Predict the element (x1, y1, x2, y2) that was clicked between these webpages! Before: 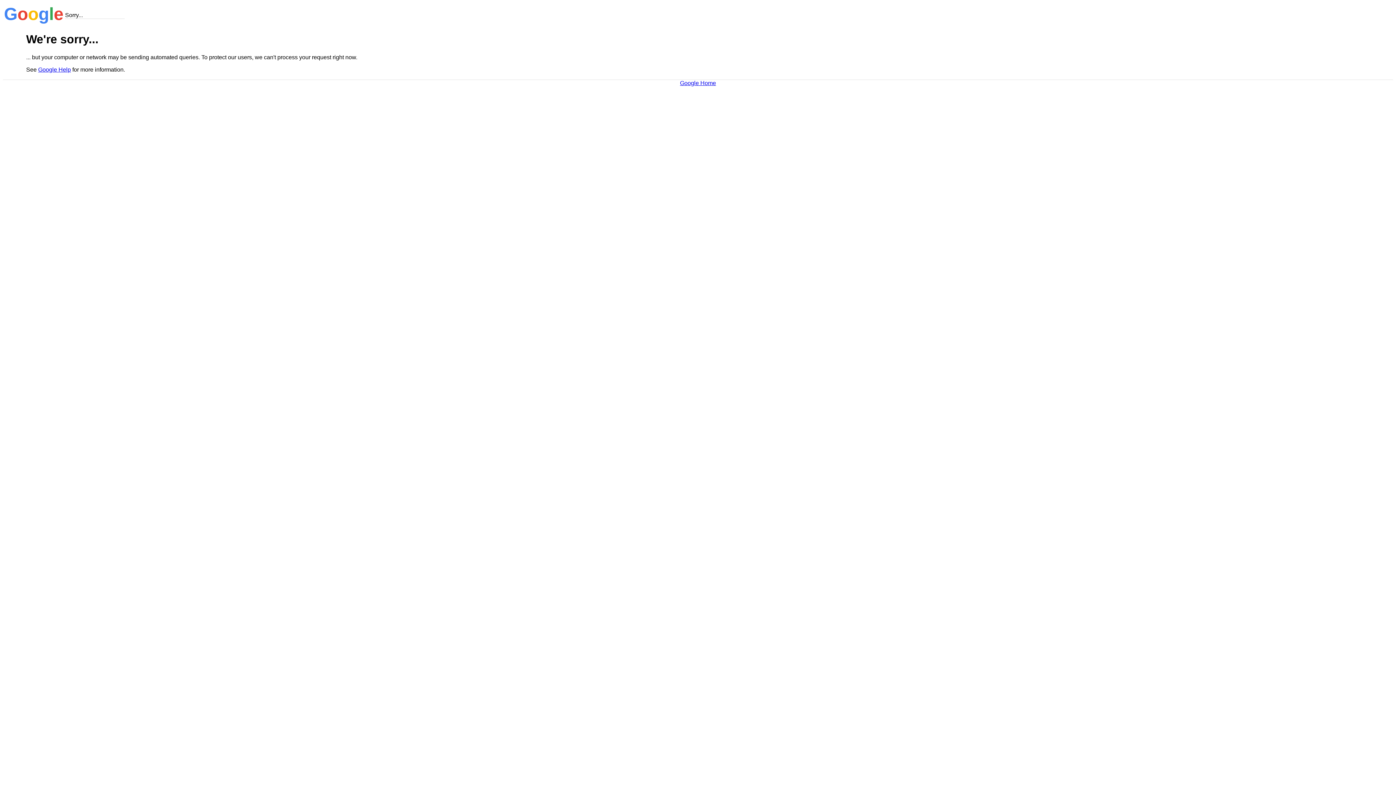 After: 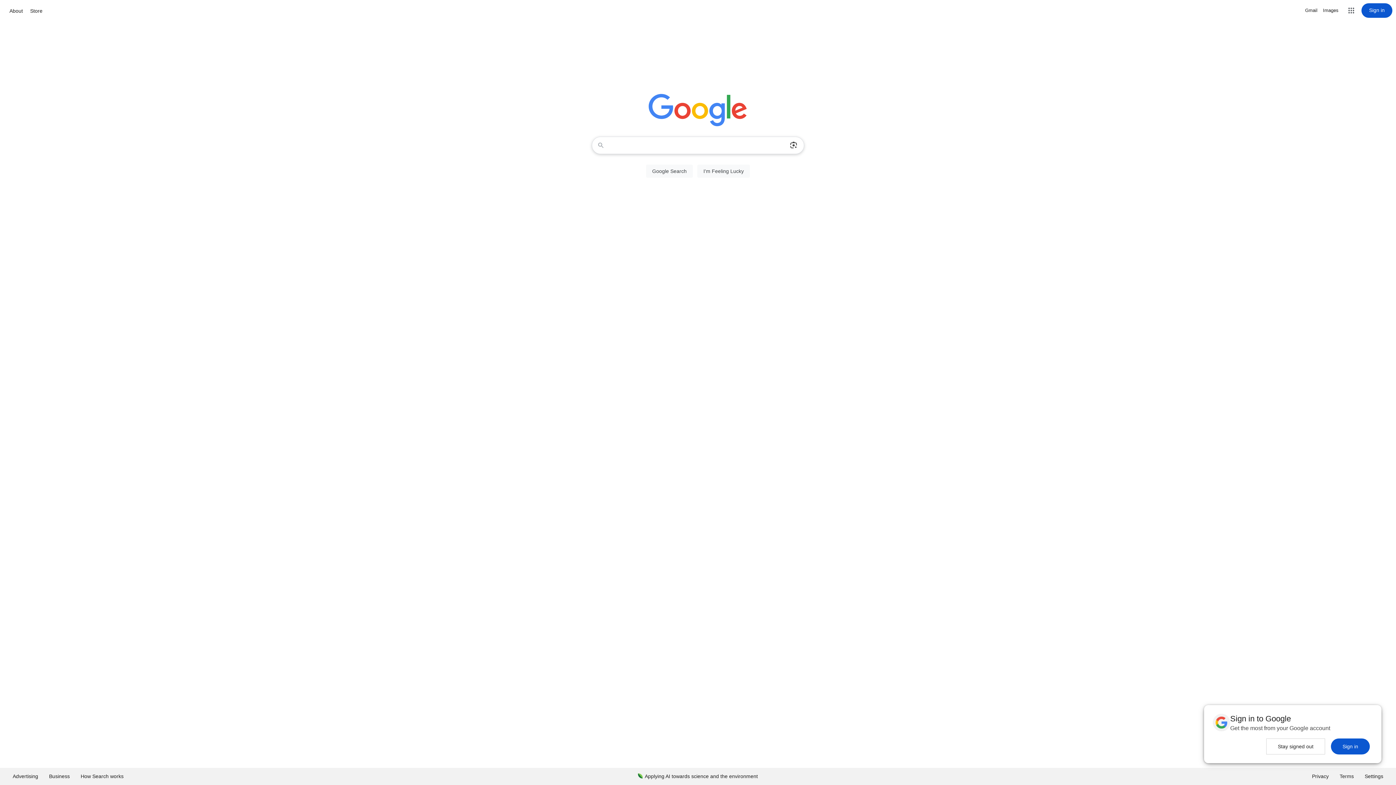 Action: bbox: (680, 79, 716, 86) label: Google Home